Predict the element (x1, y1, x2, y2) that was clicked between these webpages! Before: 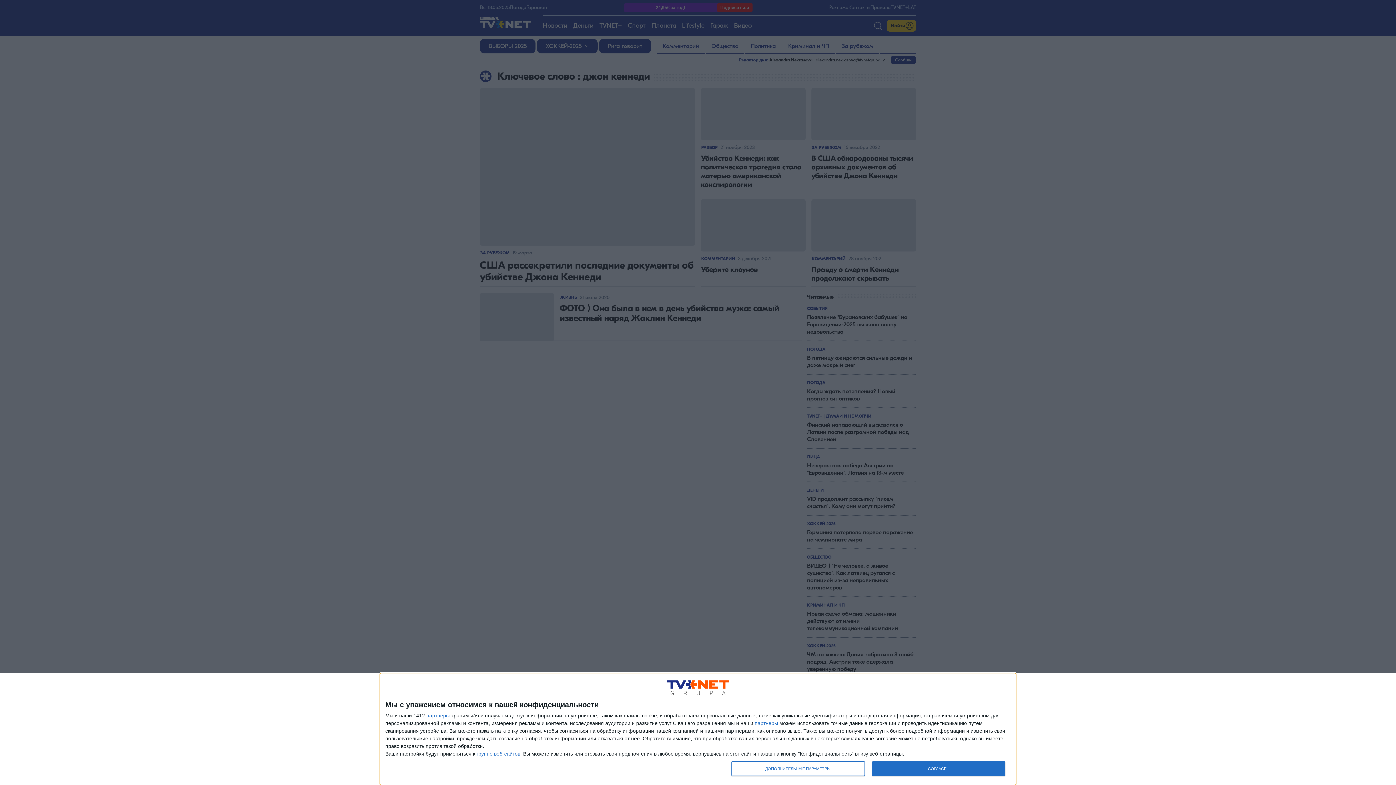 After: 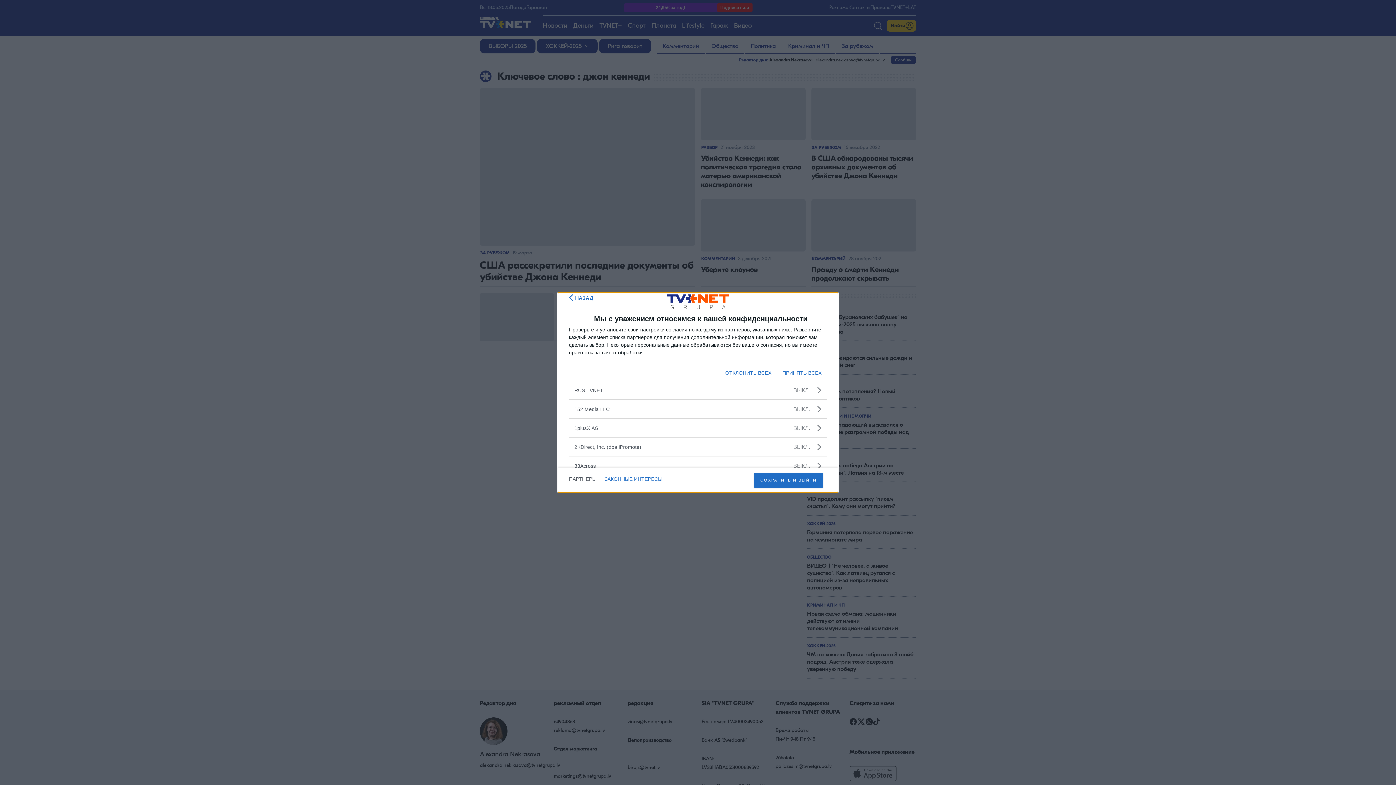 Action: bbox: (426, 713, 449, 718) label: партнеры